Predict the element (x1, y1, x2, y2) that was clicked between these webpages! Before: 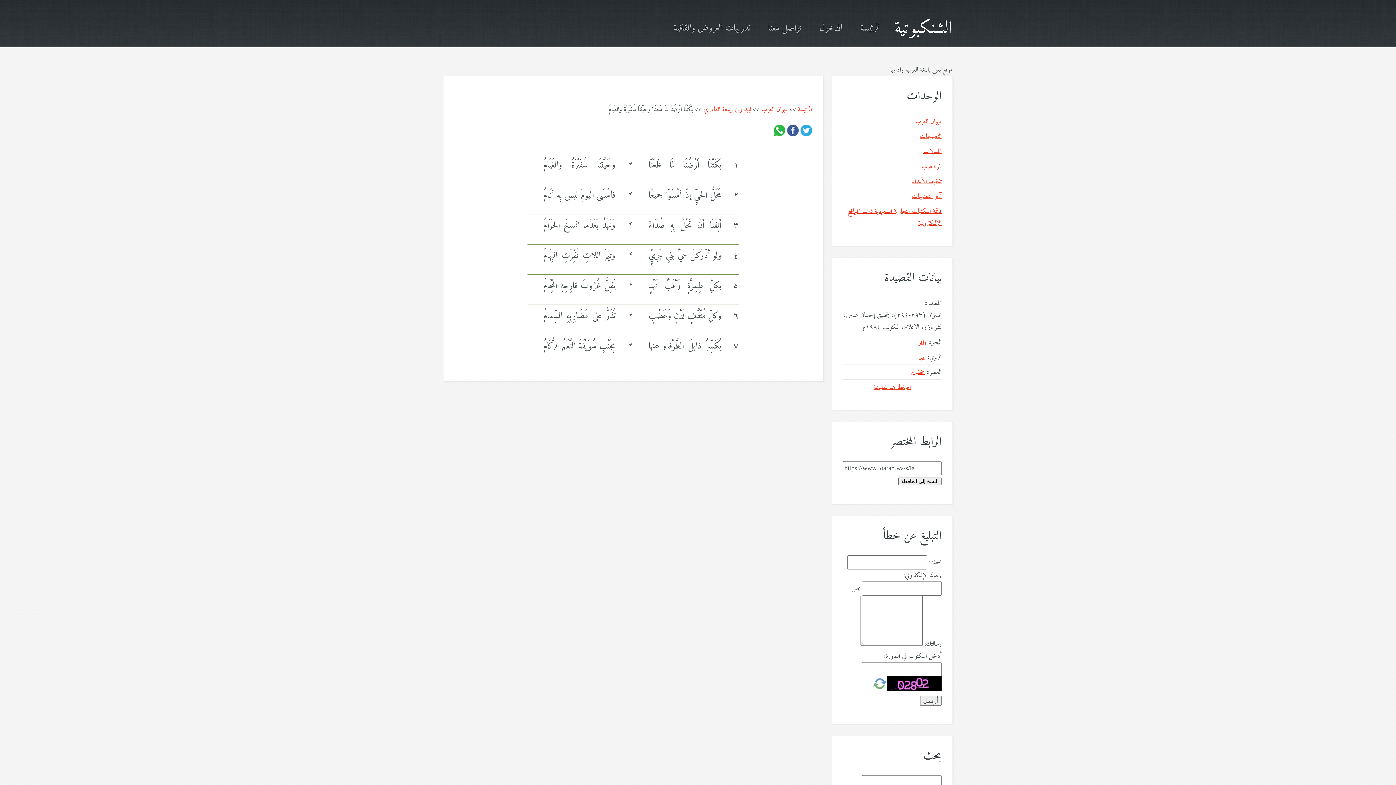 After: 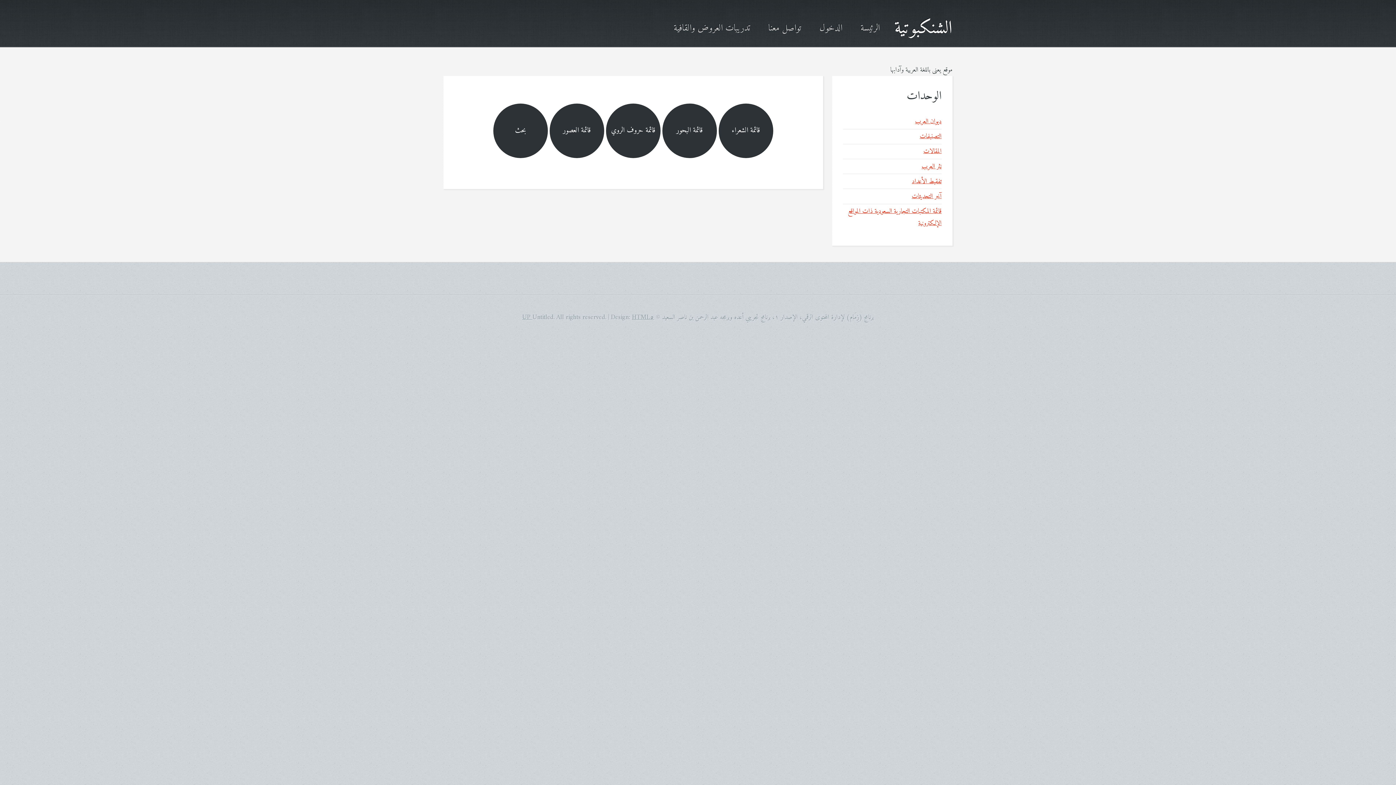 Action: label: ديوان العرب bbox: (915, 116, 941, 127)